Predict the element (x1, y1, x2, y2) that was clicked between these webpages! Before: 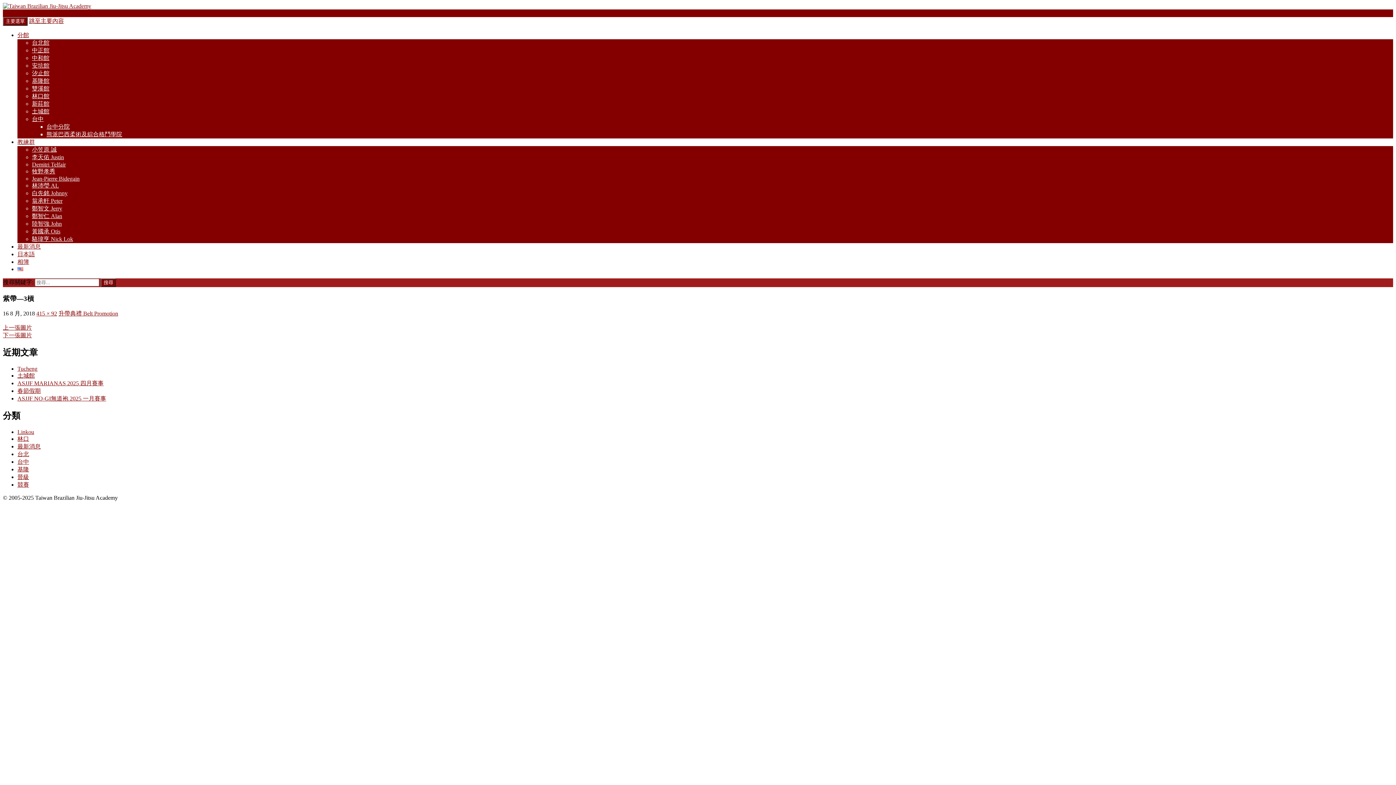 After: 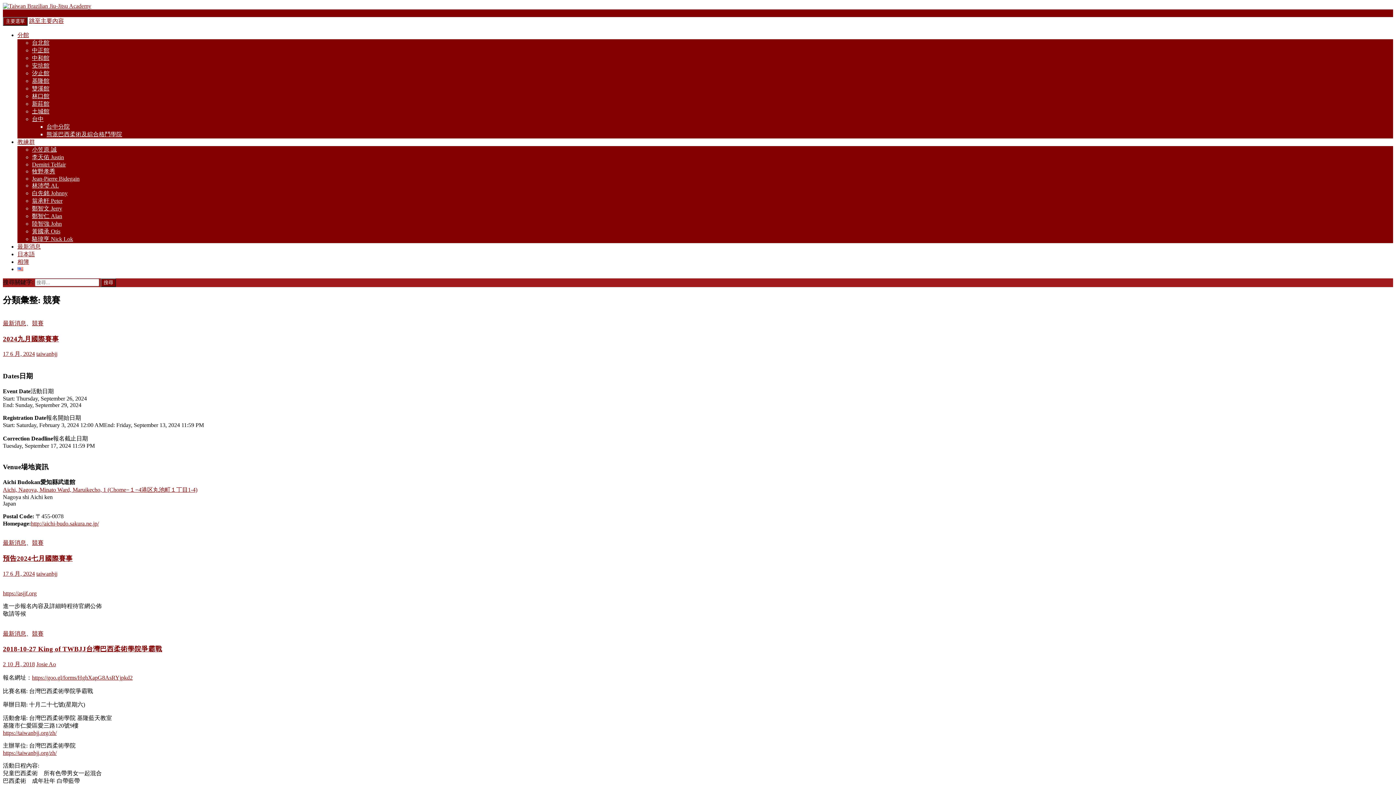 Action: label: 競賽 bbox: (17, 481, 29, 488)